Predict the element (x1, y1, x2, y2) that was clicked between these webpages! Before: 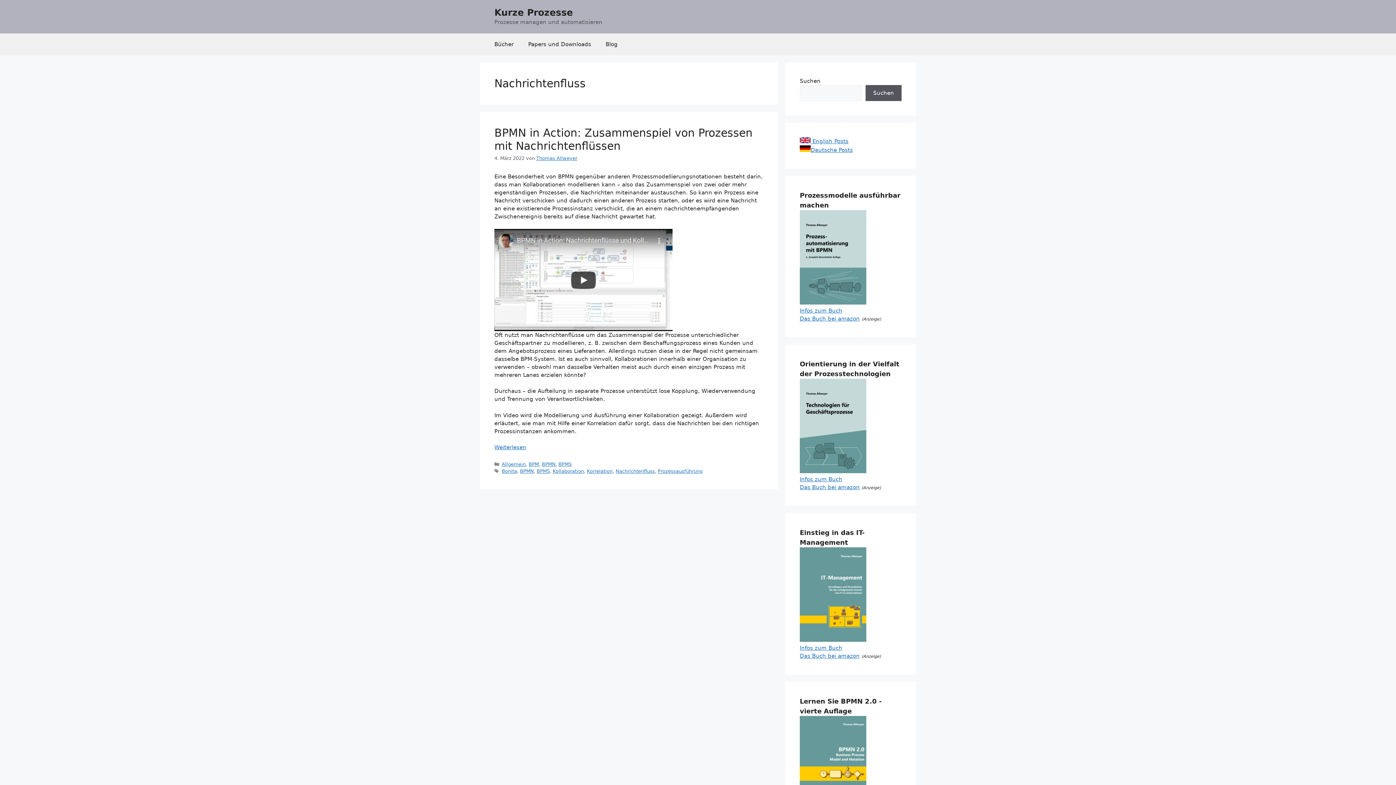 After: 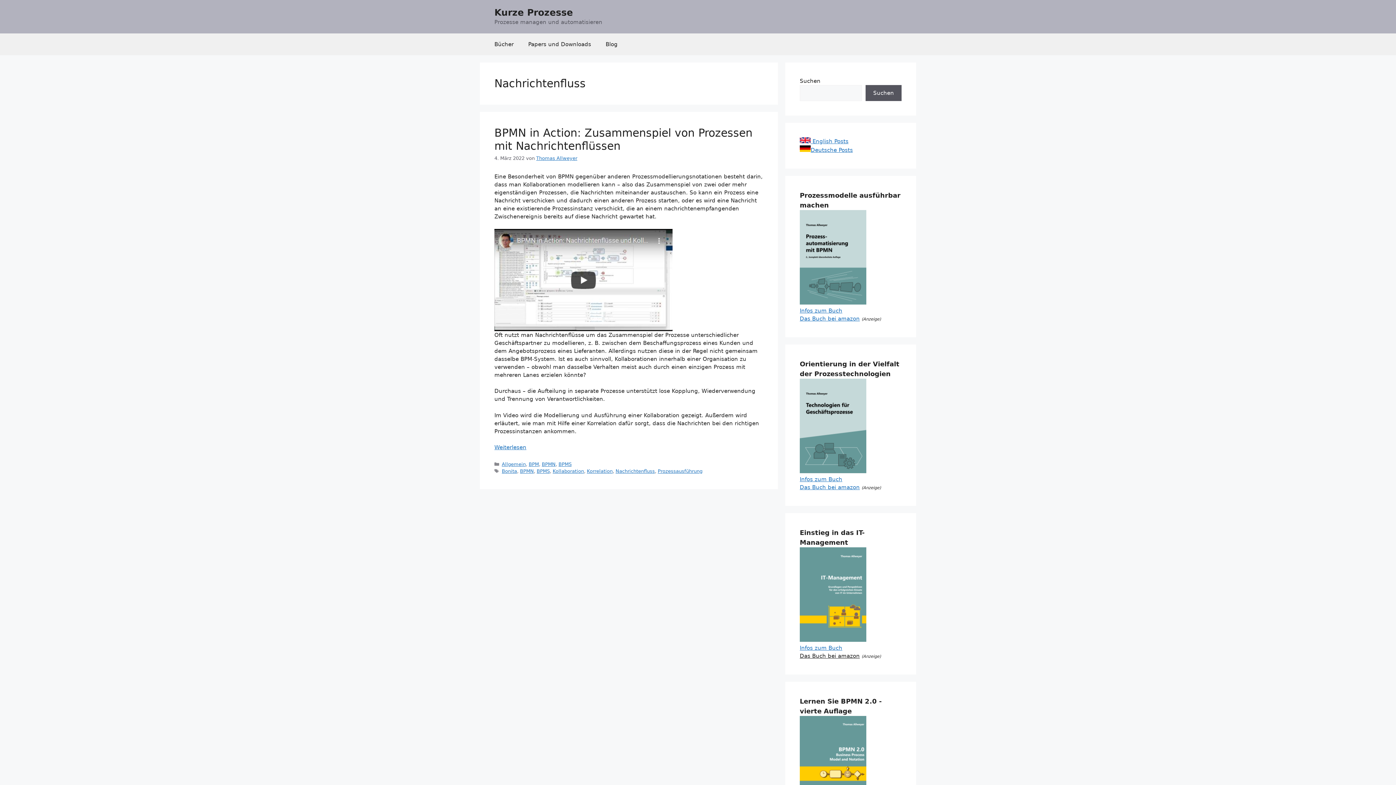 Action: label: Das Buch bei amazon bbox: (800, 653, 860, 659)